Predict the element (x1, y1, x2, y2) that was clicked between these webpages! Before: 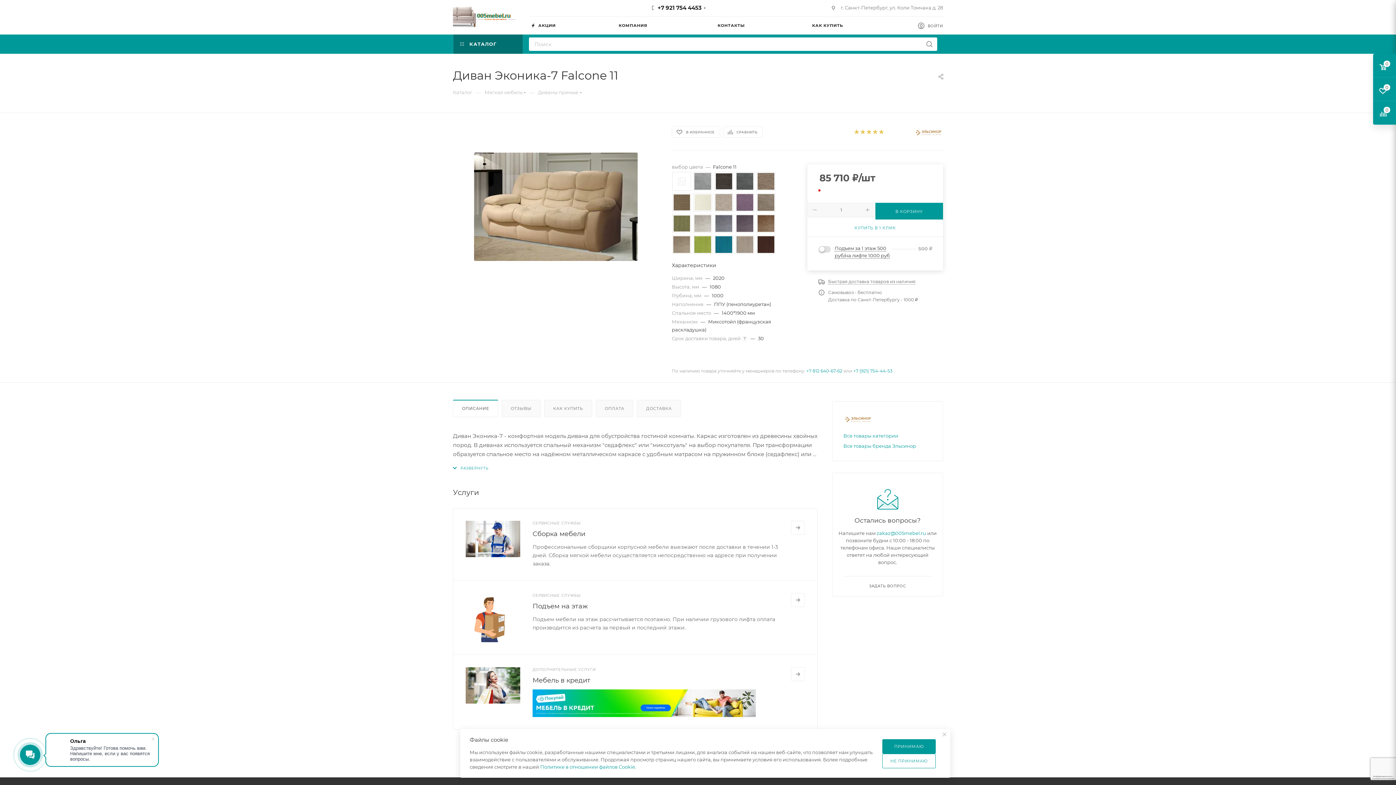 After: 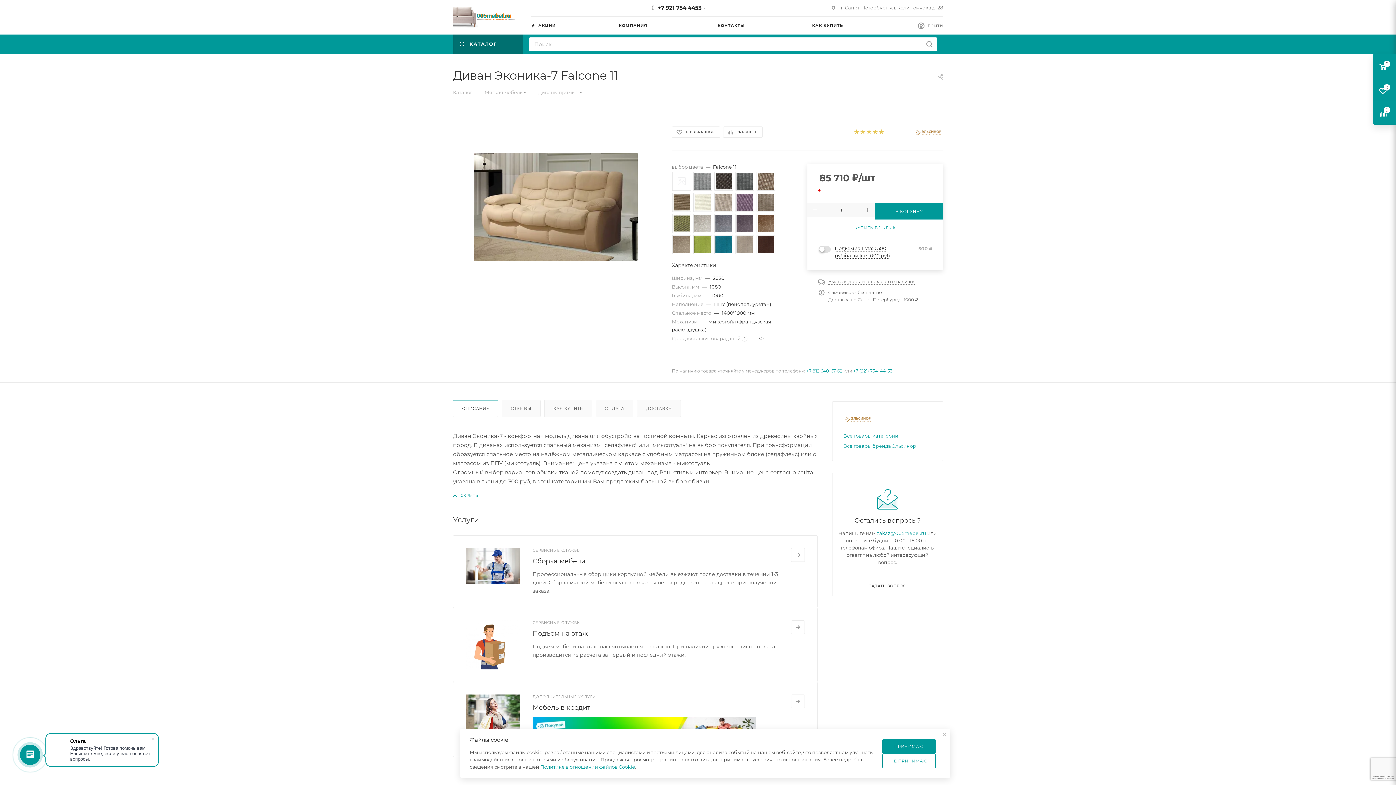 Action: bbox: (453, 466, 488, 470) label:  